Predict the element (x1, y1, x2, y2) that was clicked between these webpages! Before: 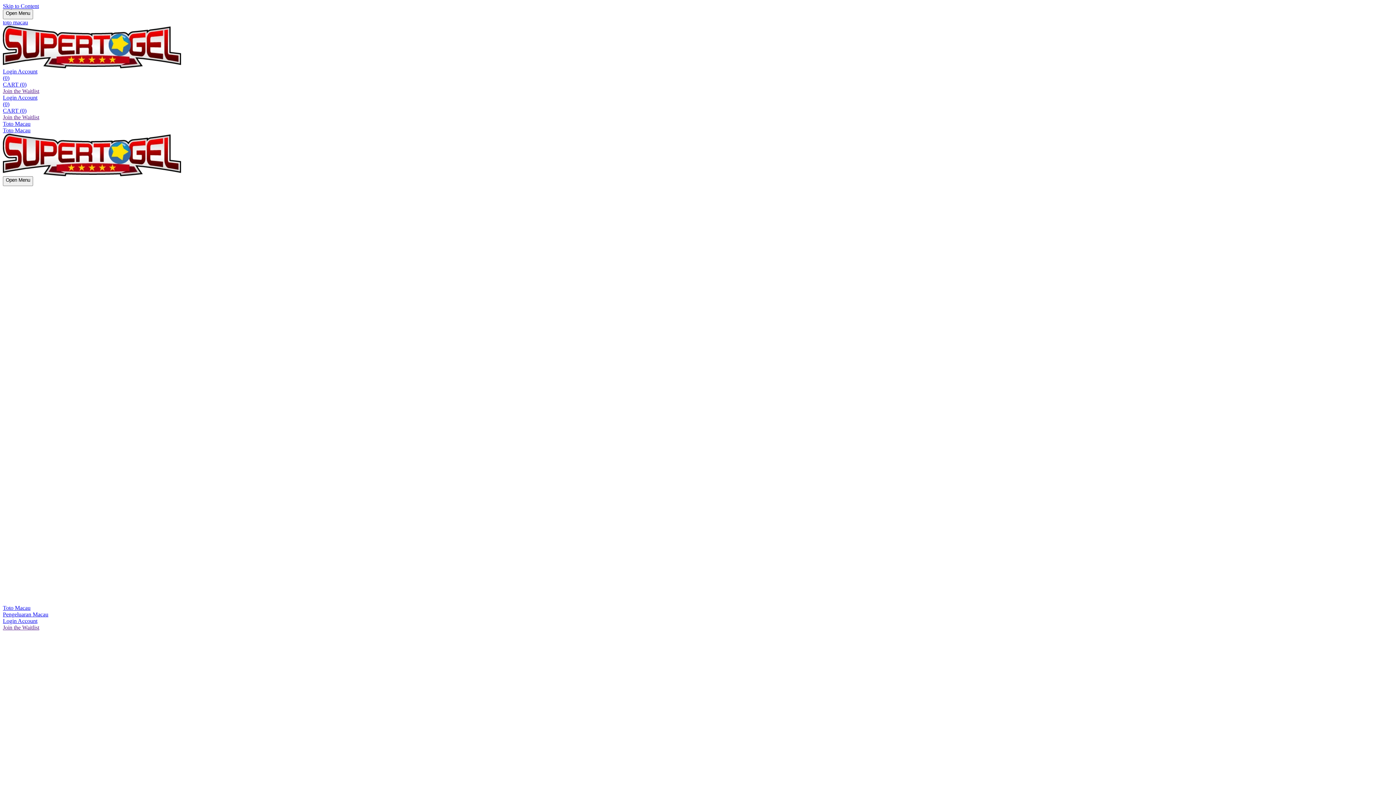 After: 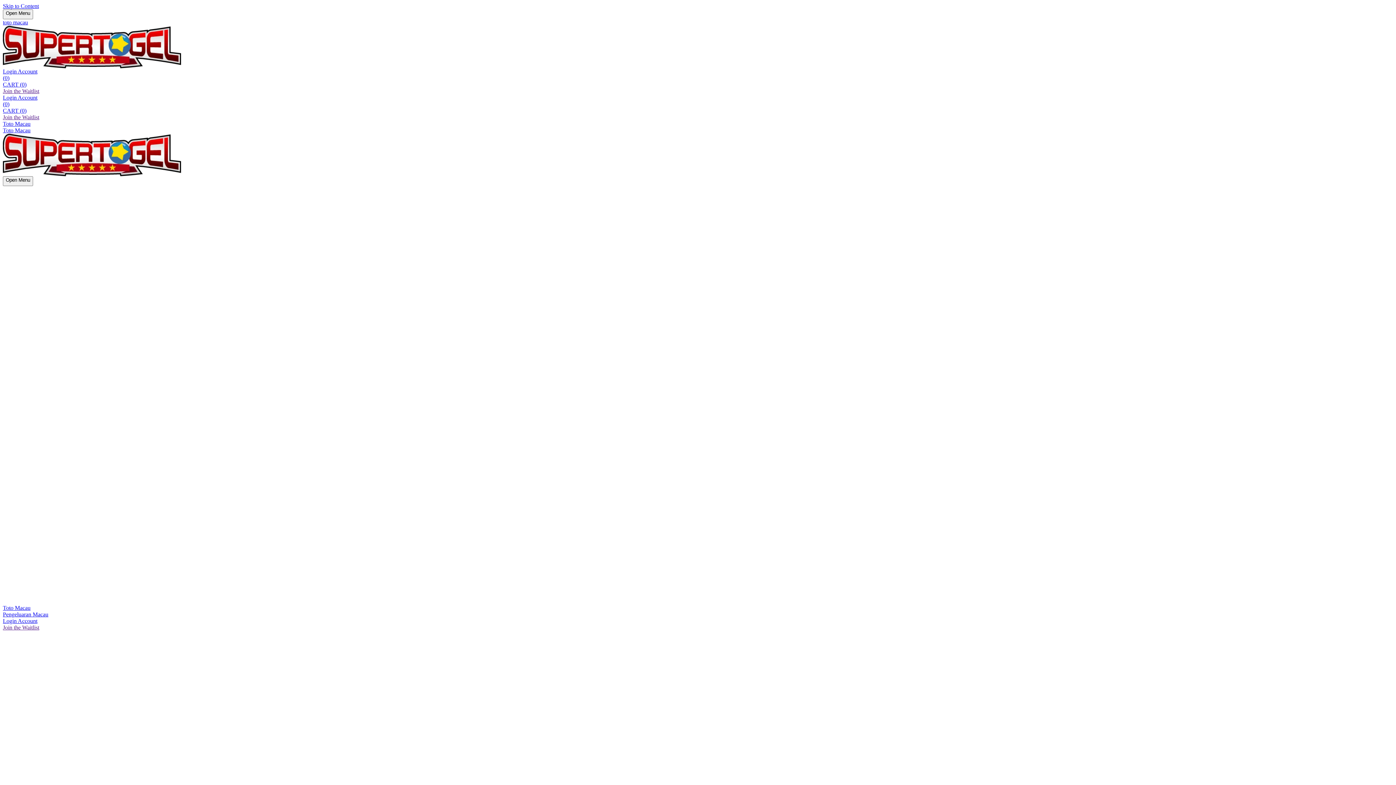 Action: label: Join the Waitlist bbox: (2, 624, 39, 630)